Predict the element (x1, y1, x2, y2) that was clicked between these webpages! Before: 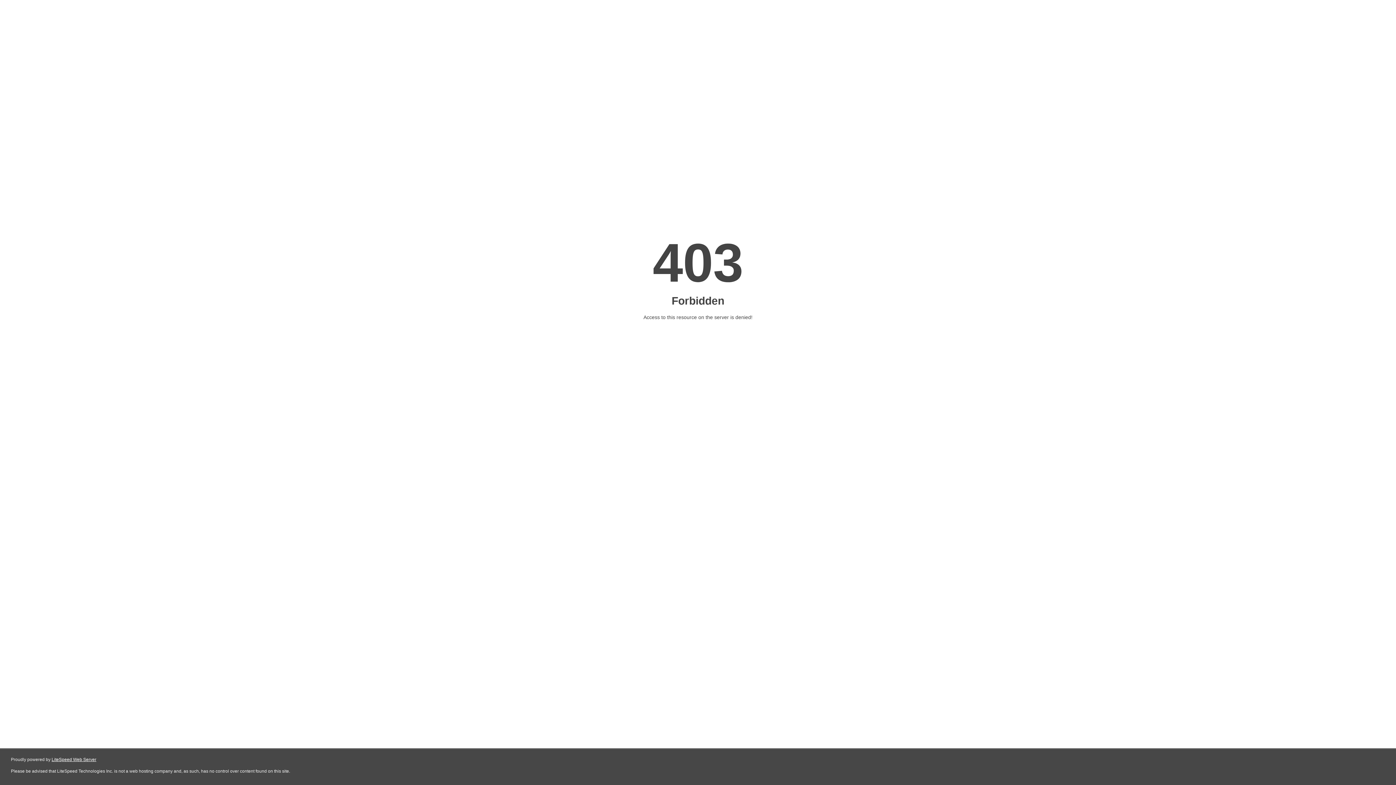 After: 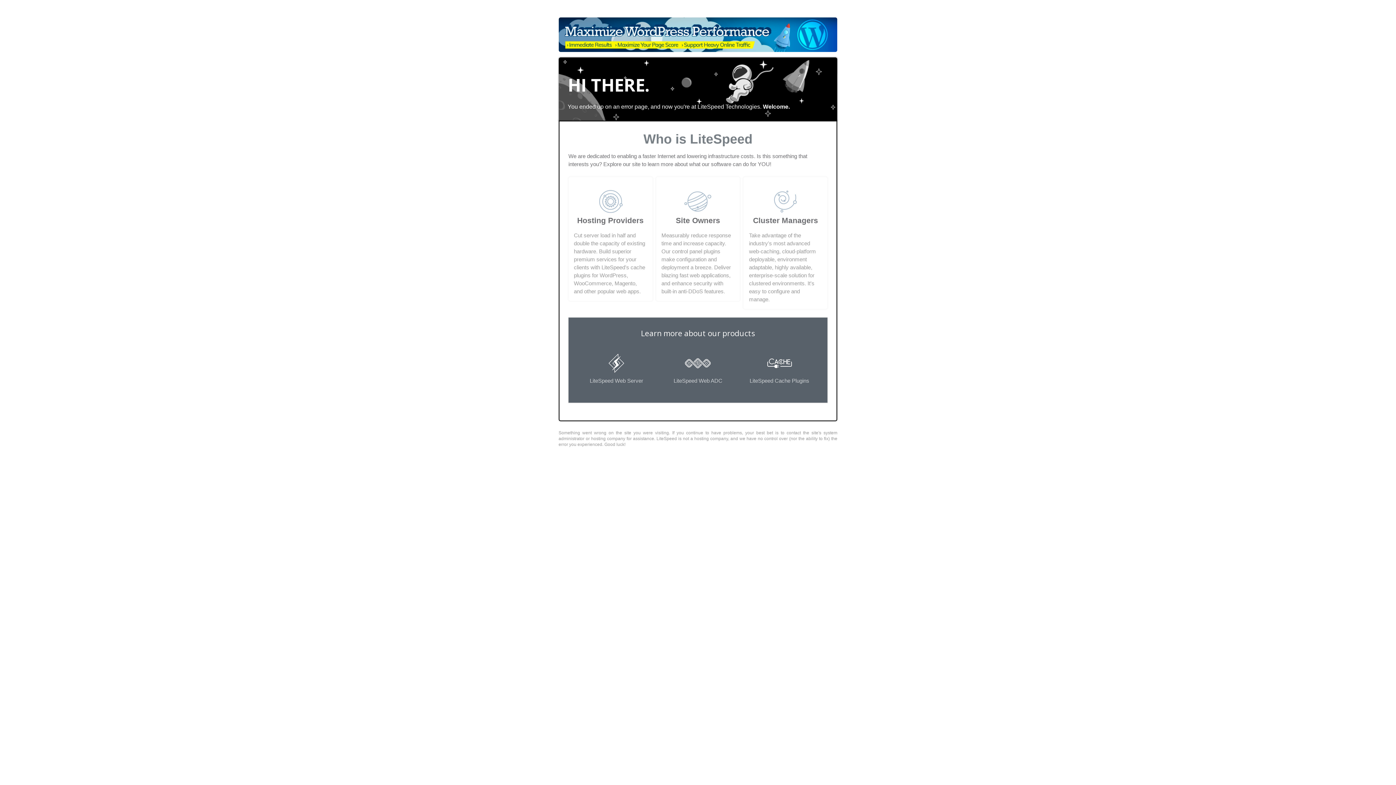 Action: label: LiteSpeed Web Server bbox: (51, 757, 96, 762)